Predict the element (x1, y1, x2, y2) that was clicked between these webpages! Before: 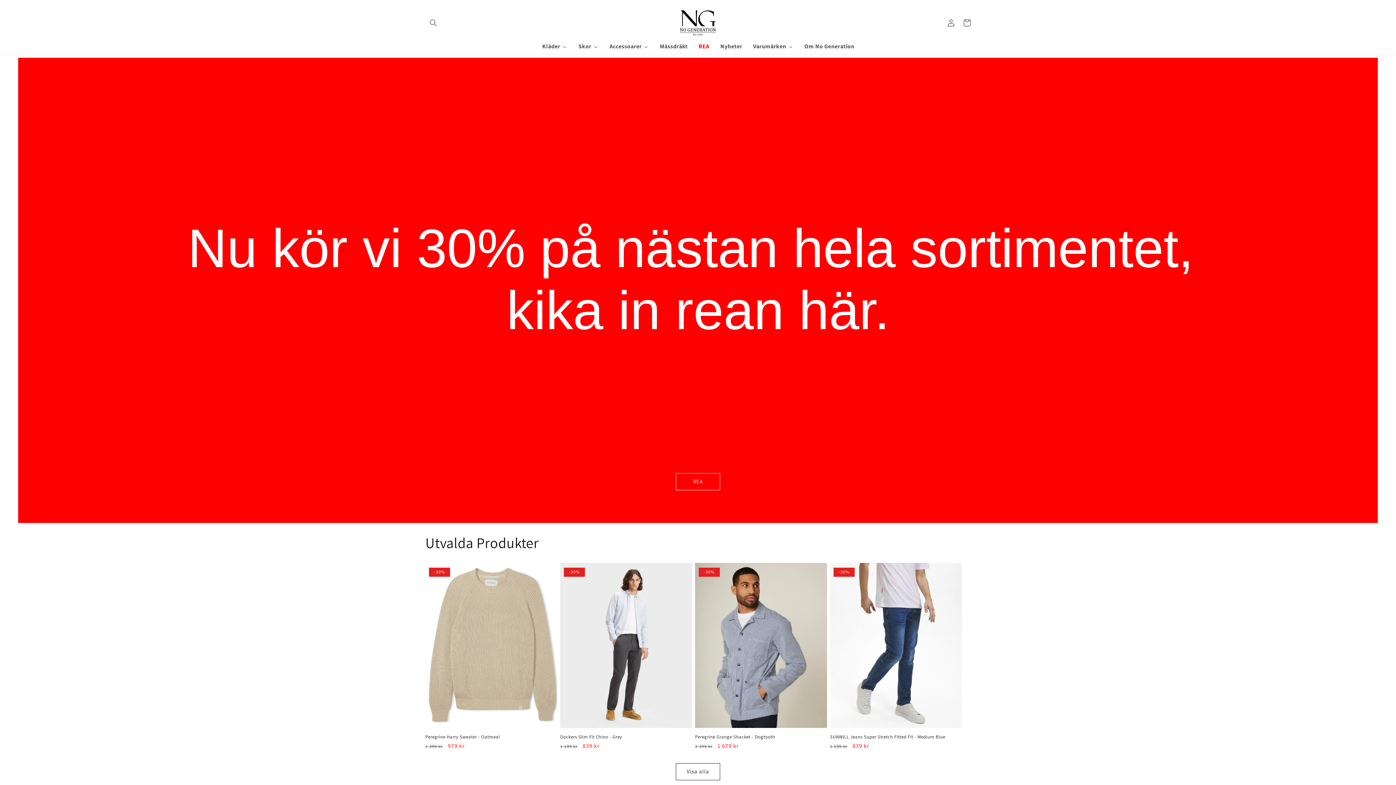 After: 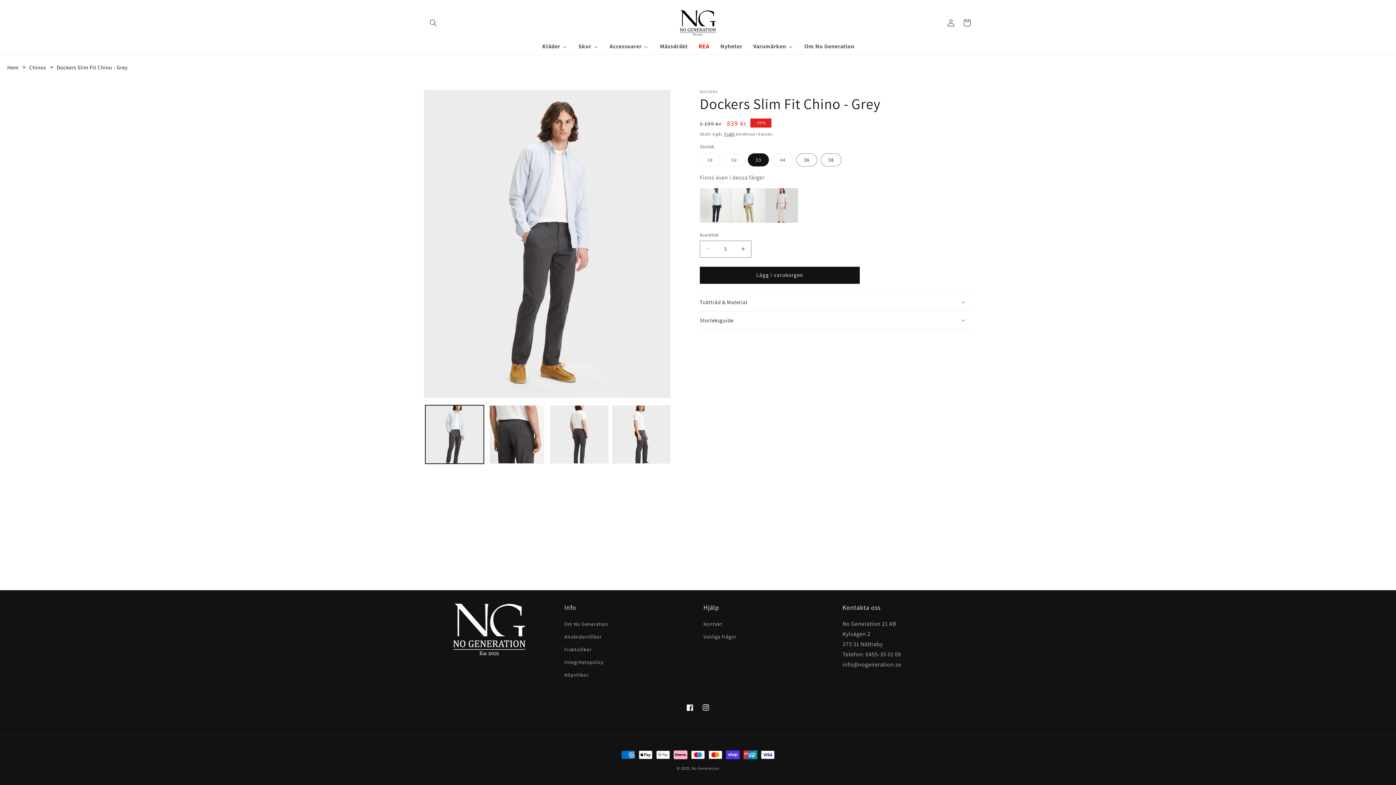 Action: bbox: (560, 734, 692, 740) label: Dockers Slim Fit Chino - Grey